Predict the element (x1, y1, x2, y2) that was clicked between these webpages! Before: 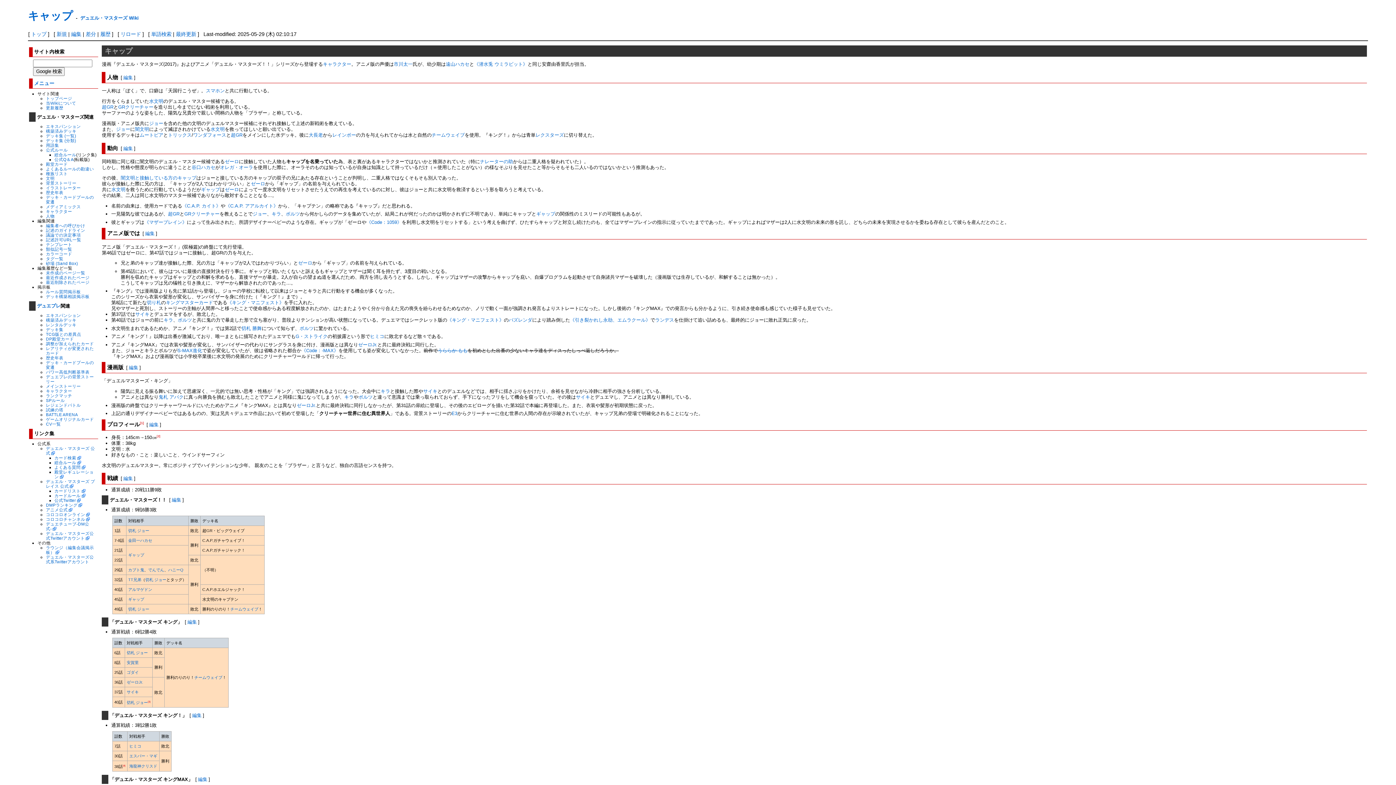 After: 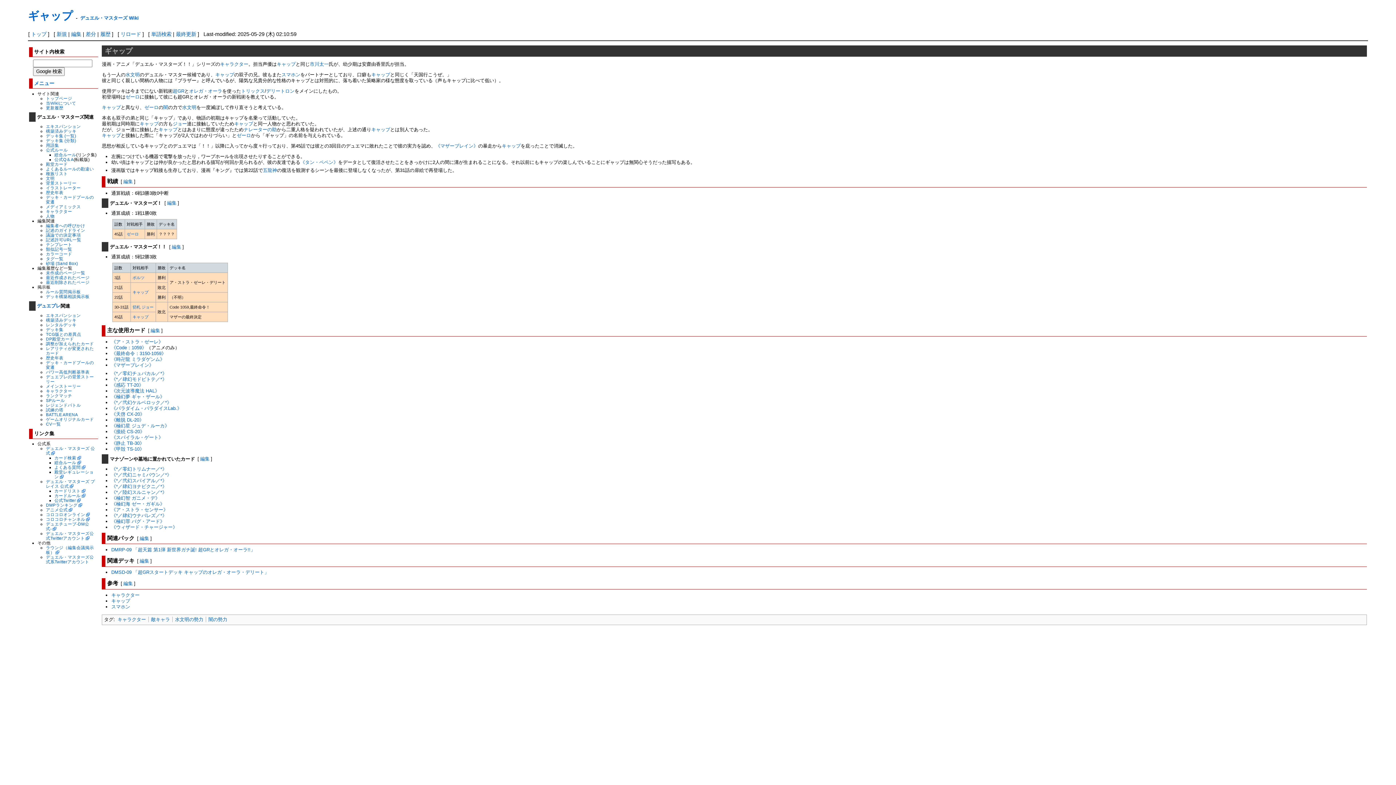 Action: label: ギャップ bbox: (201, 186, 220, 192)